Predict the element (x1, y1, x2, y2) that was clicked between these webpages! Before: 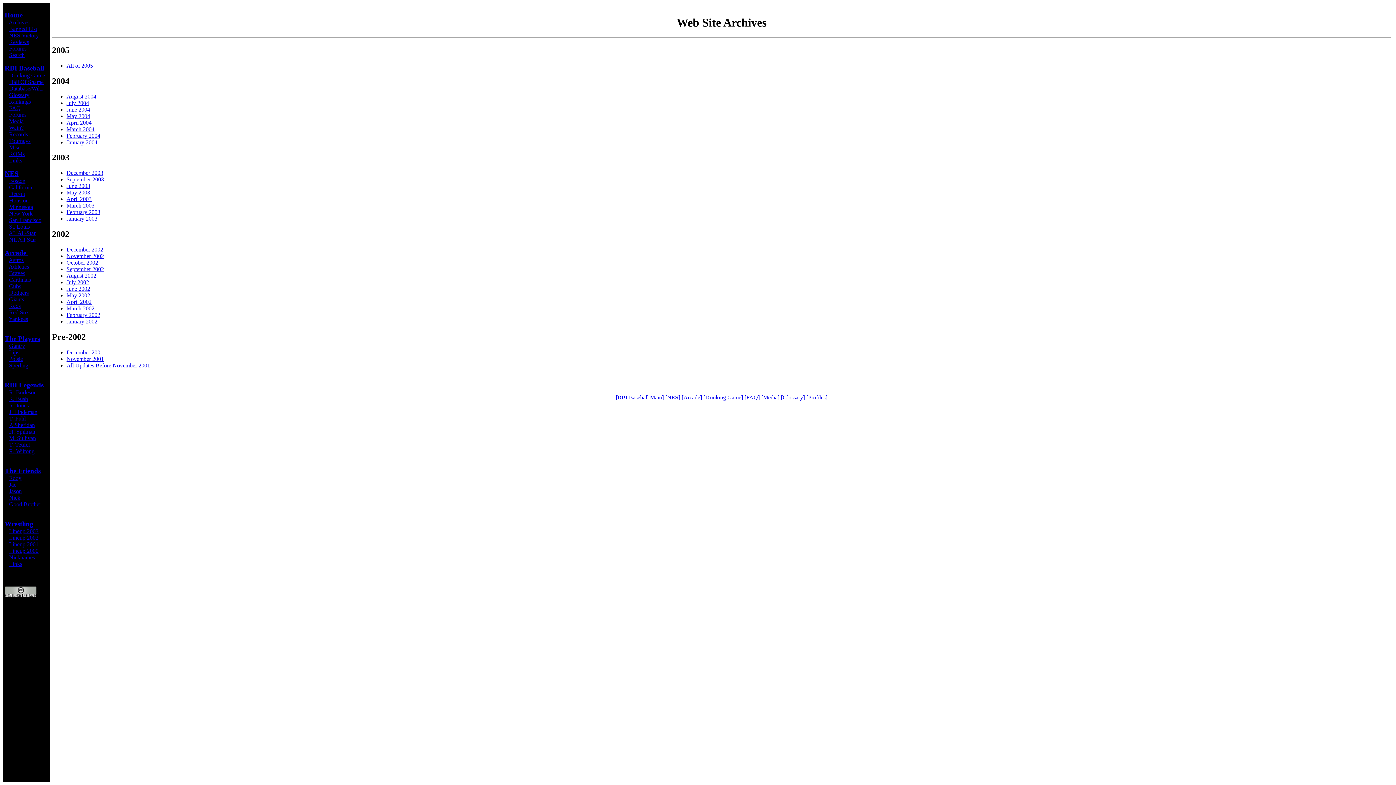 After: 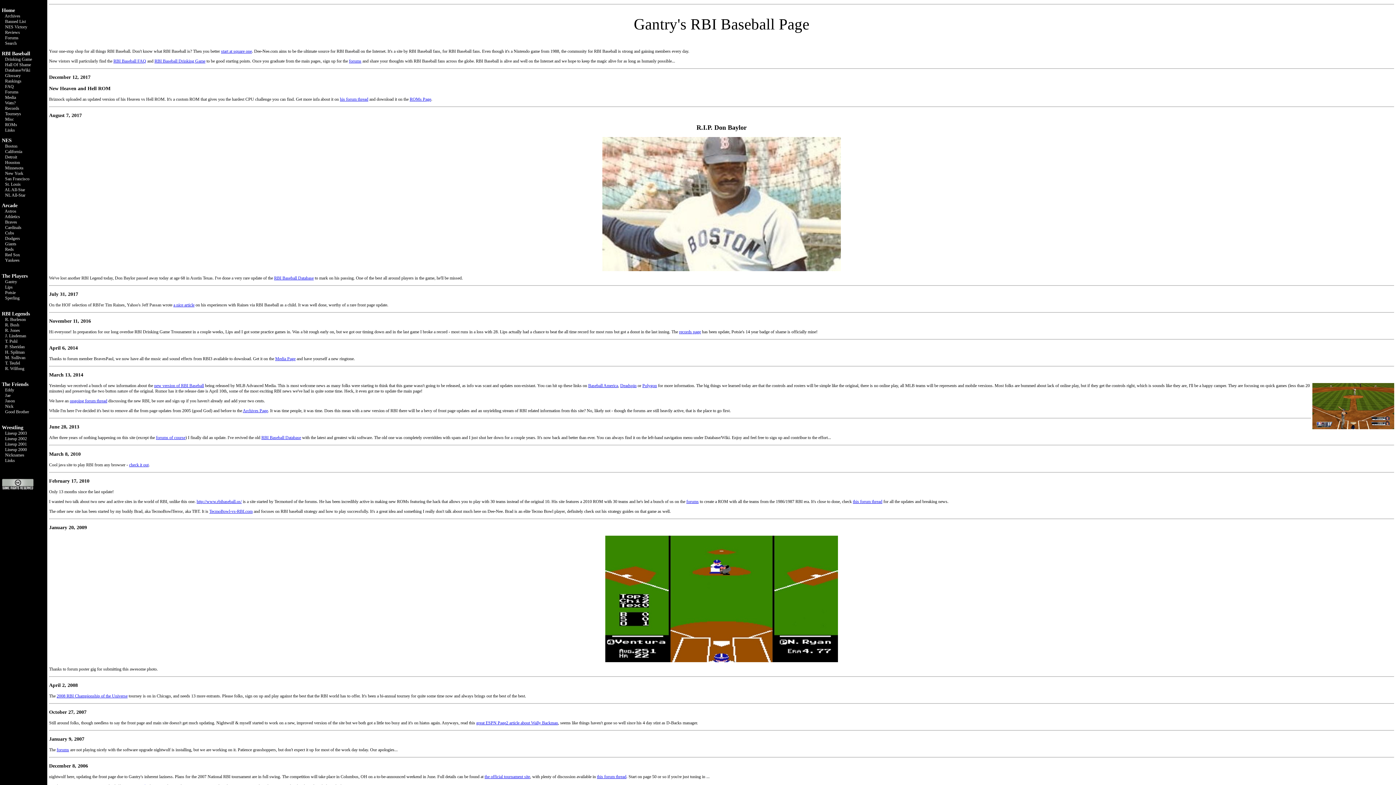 Action: bbox: (4, 11, 22, 18) label: Home